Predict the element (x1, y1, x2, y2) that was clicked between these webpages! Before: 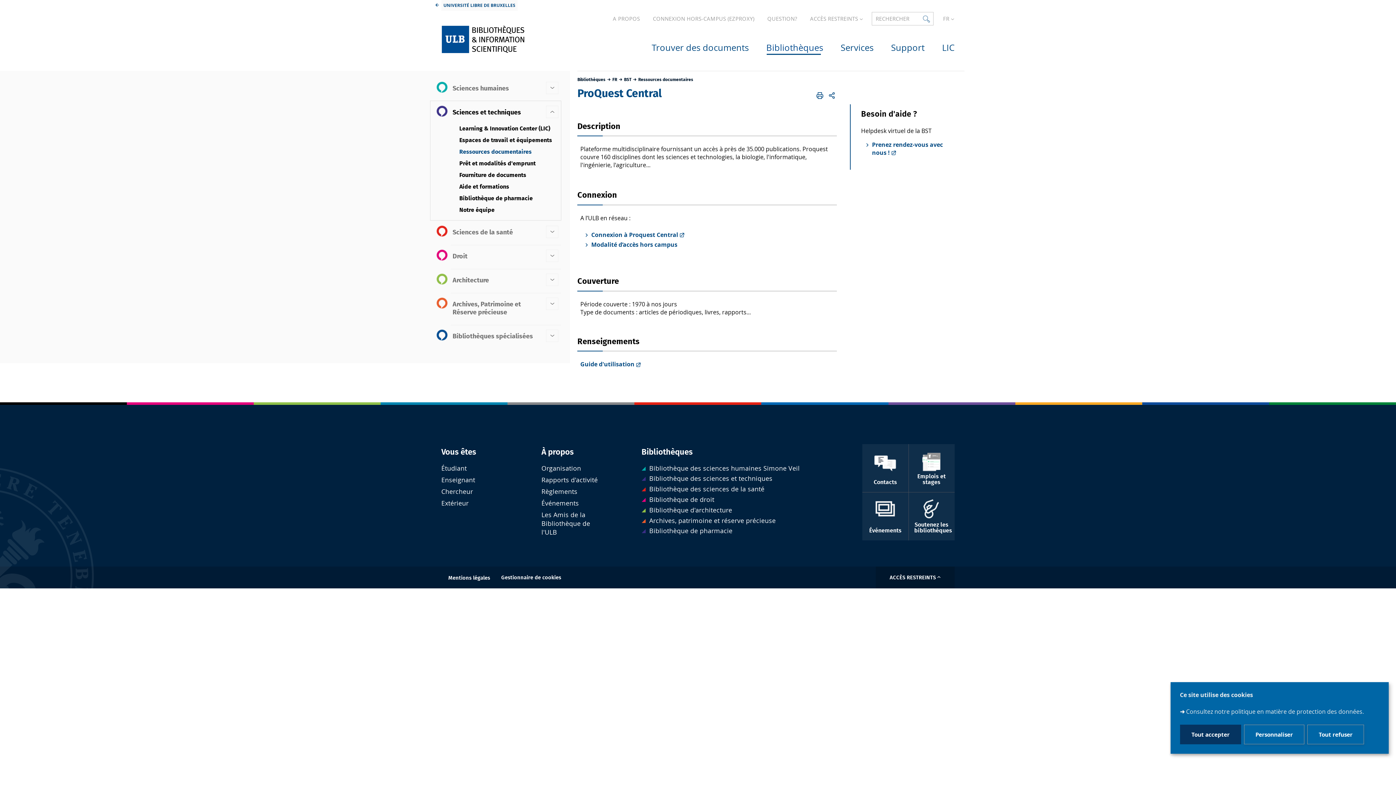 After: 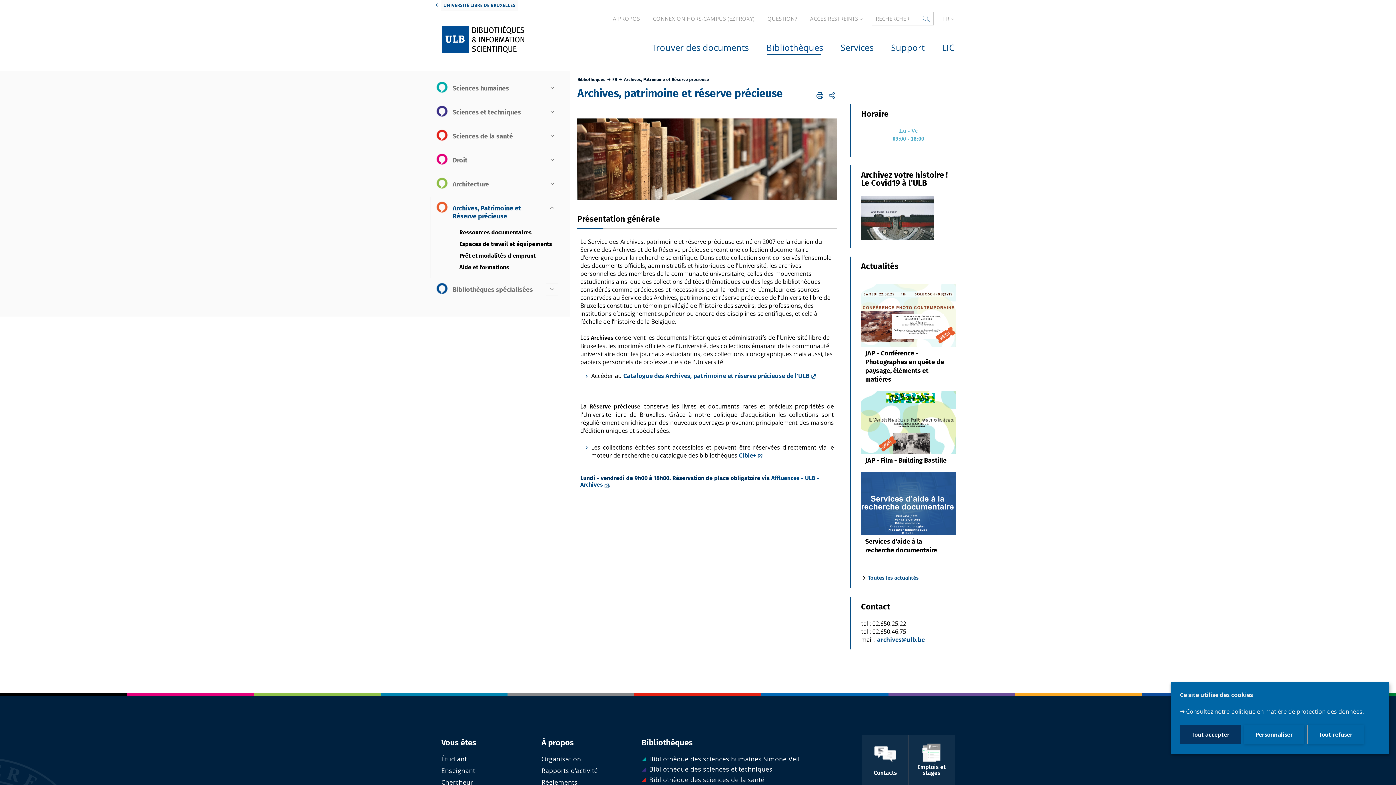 Action: label:  Archives, patrimoine et réserve précieuse bbox: (641, 516, 775, 524)